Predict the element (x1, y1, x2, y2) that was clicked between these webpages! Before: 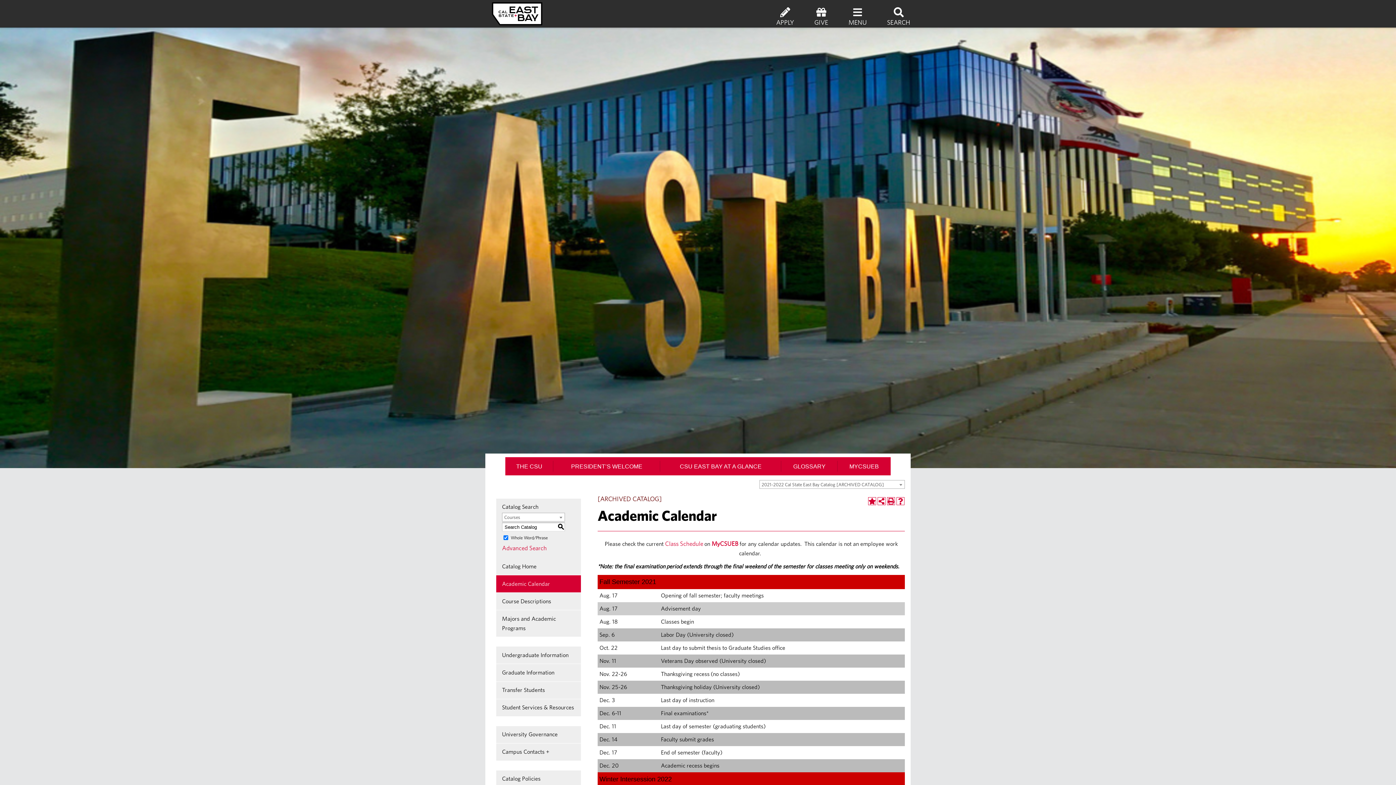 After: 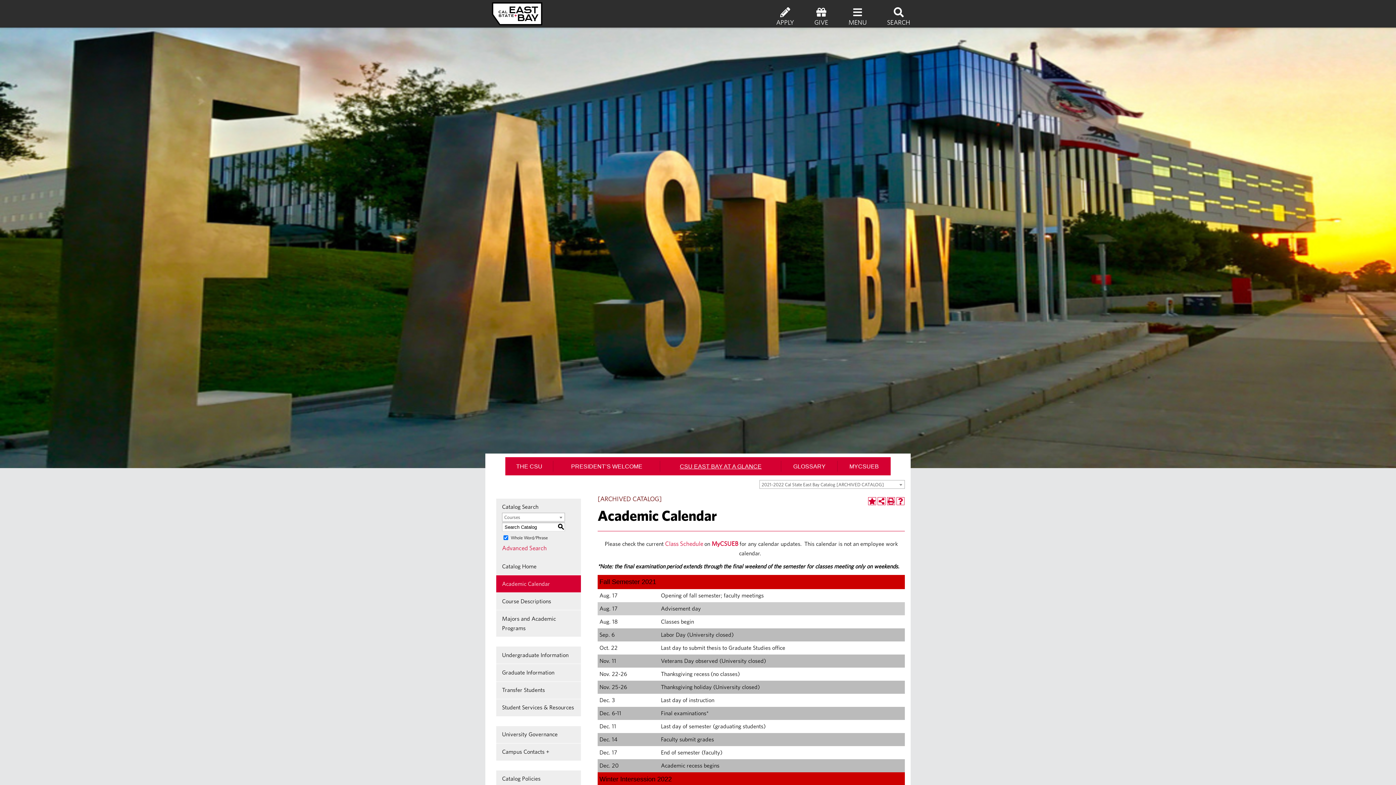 Action: label: CSU EAST BAY AT A GLANCE bbox: (660, 460, 781, 471)